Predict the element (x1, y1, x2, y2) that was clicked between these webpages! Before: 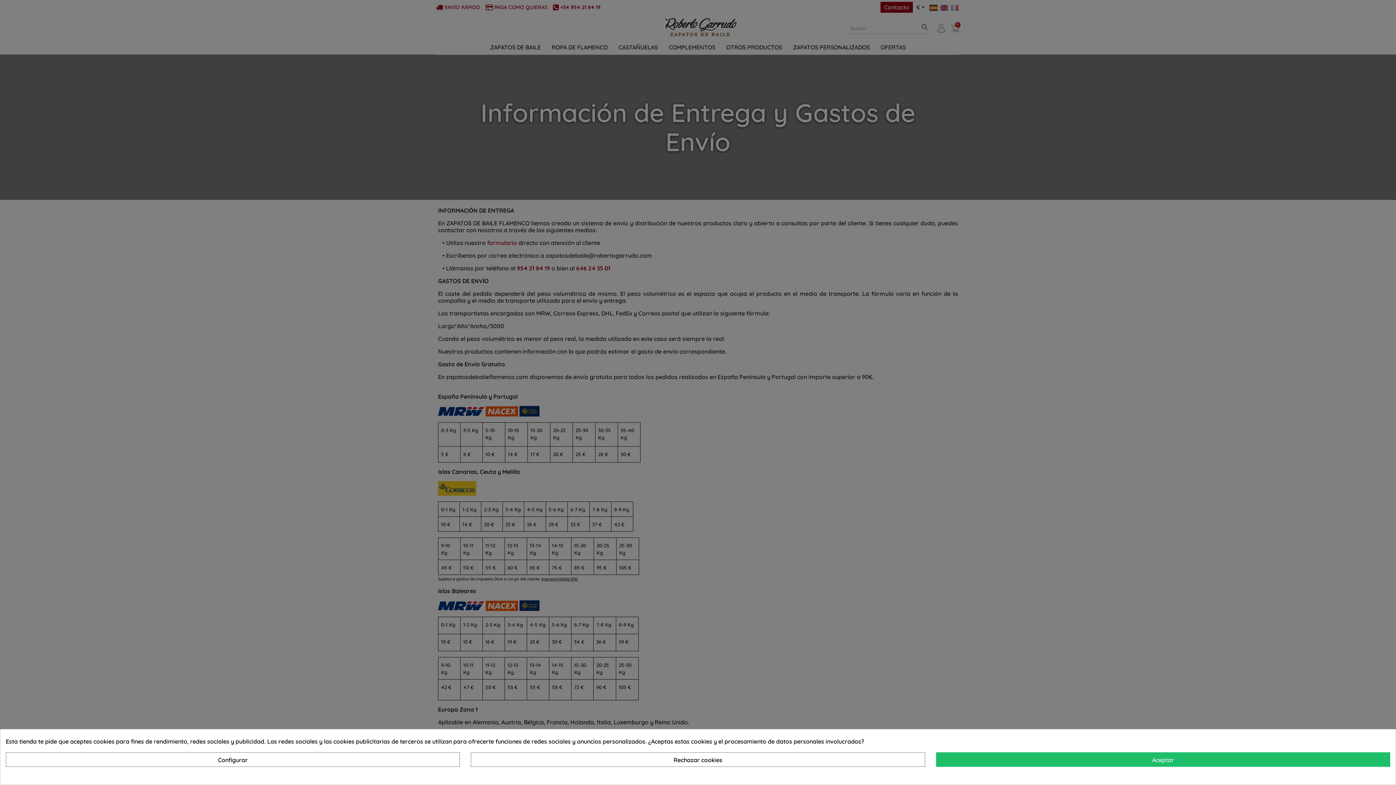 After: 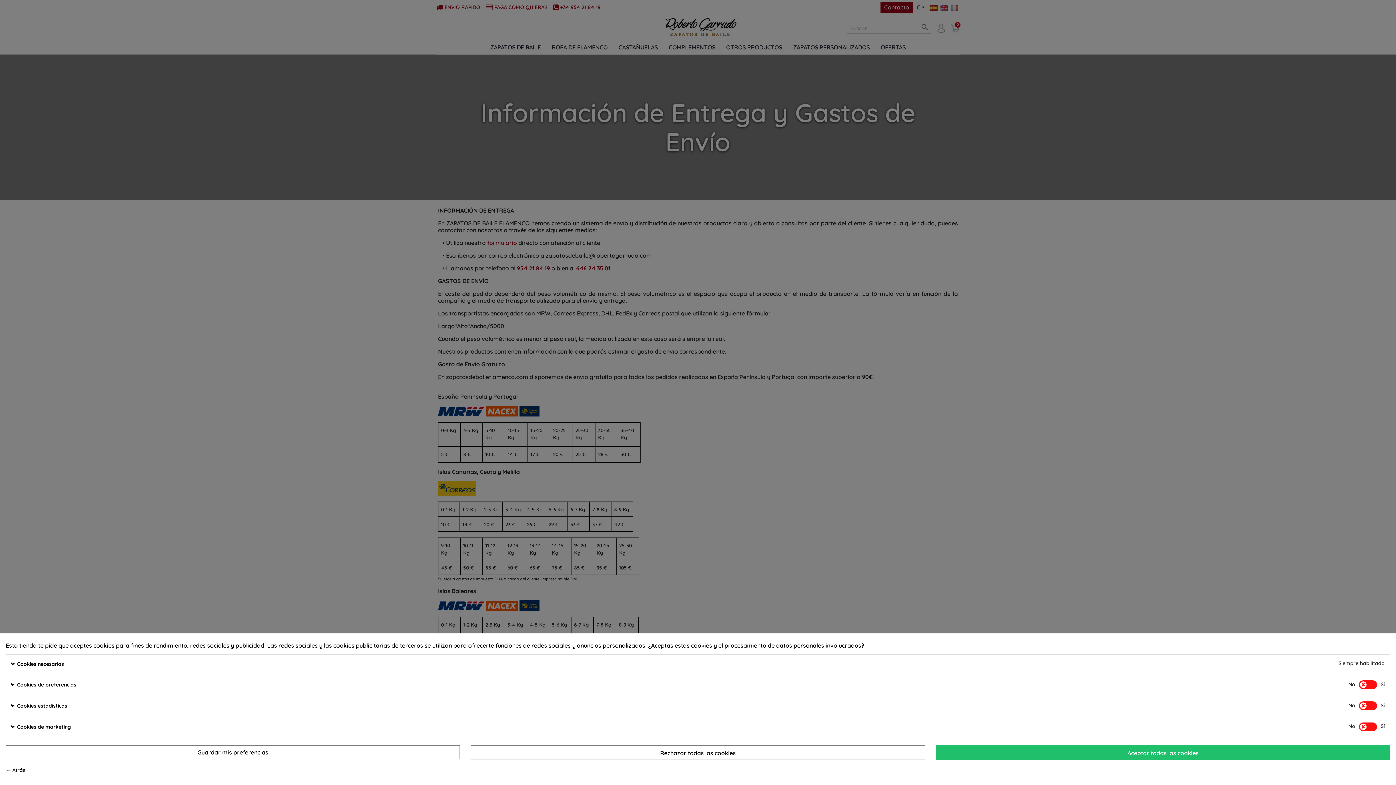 Action: label: Configurar bbox: (5, 752, 460, 767)